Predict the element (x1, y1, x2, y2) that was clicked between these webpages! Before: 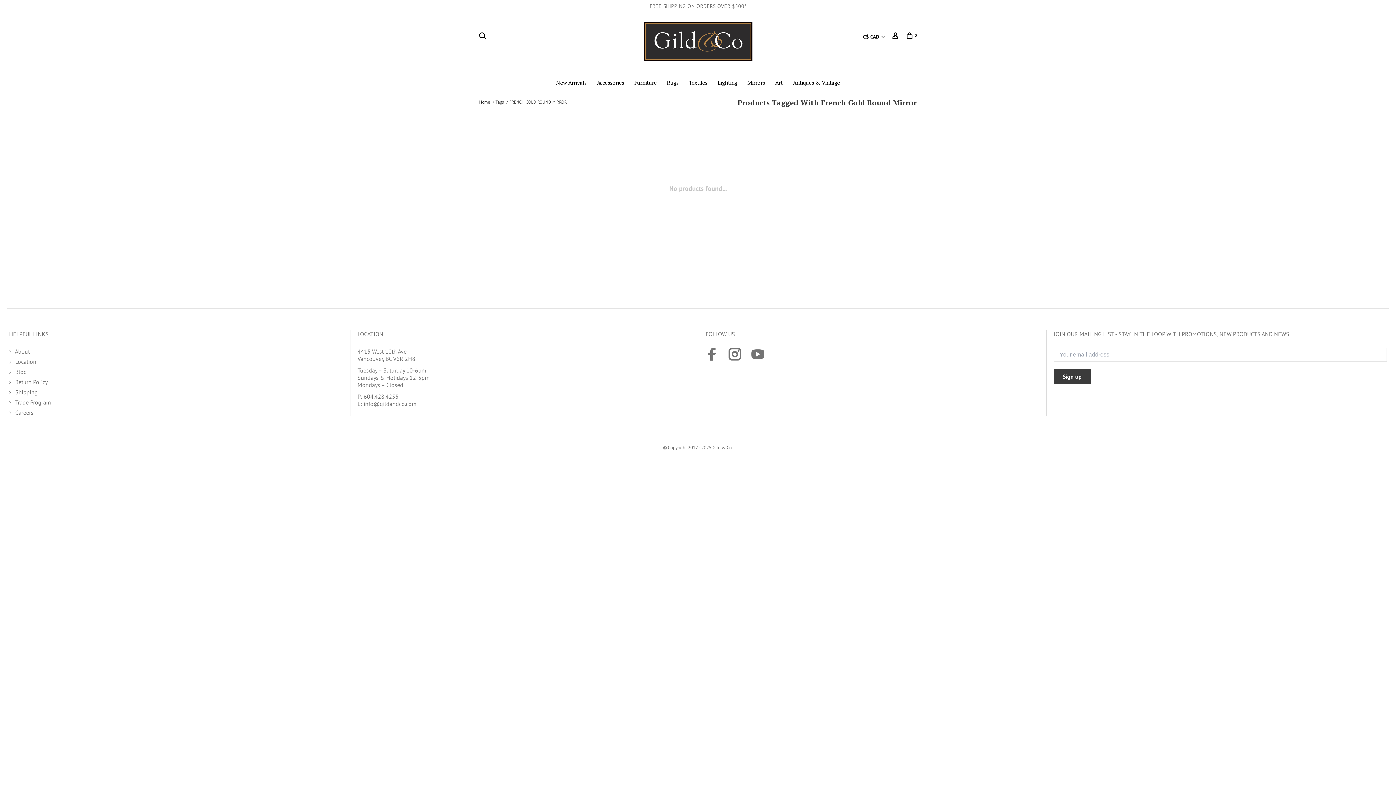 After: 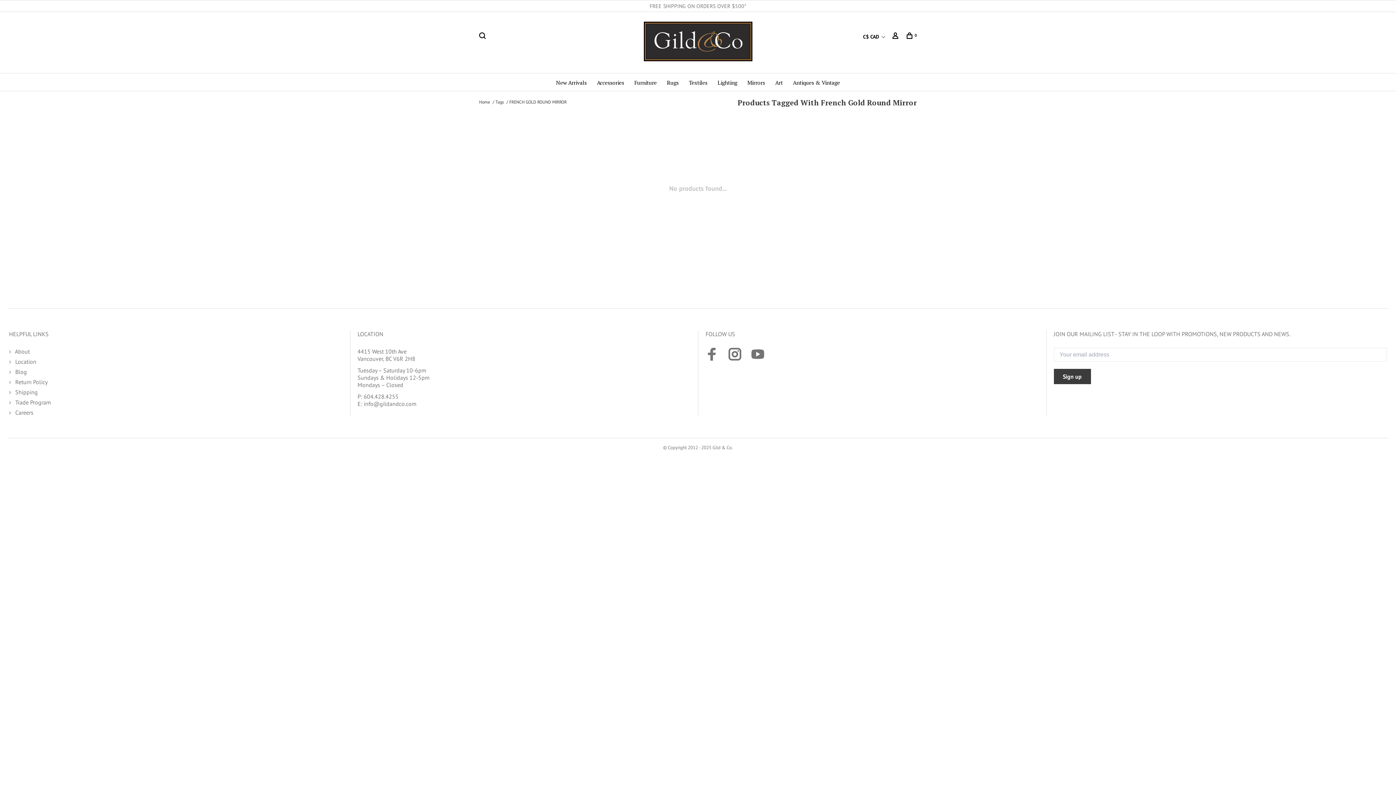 Action: bbox: (751, 346, 764, 363)